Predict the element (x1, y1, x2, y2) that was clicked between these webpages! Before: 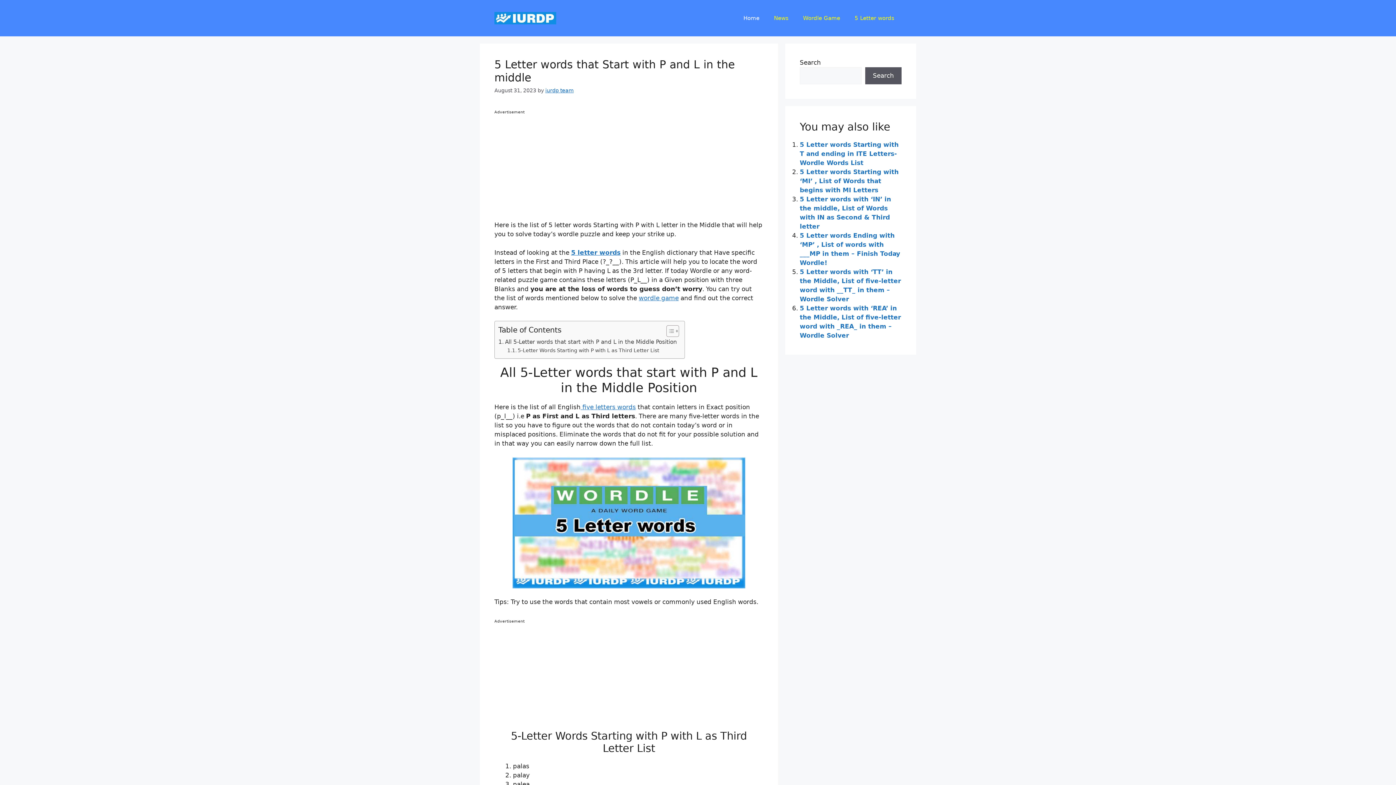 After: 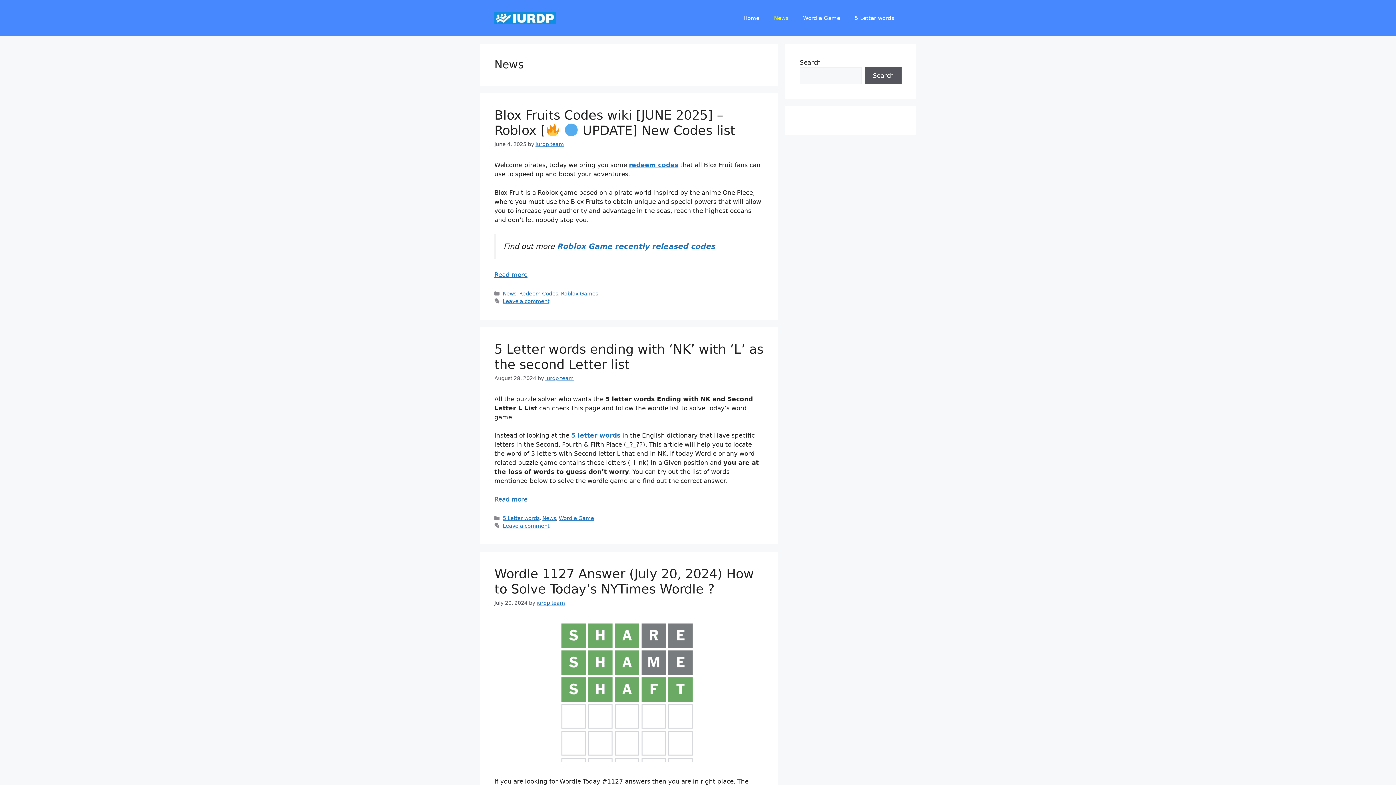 Action: bbox: (766, 7, 796, 29) label: News